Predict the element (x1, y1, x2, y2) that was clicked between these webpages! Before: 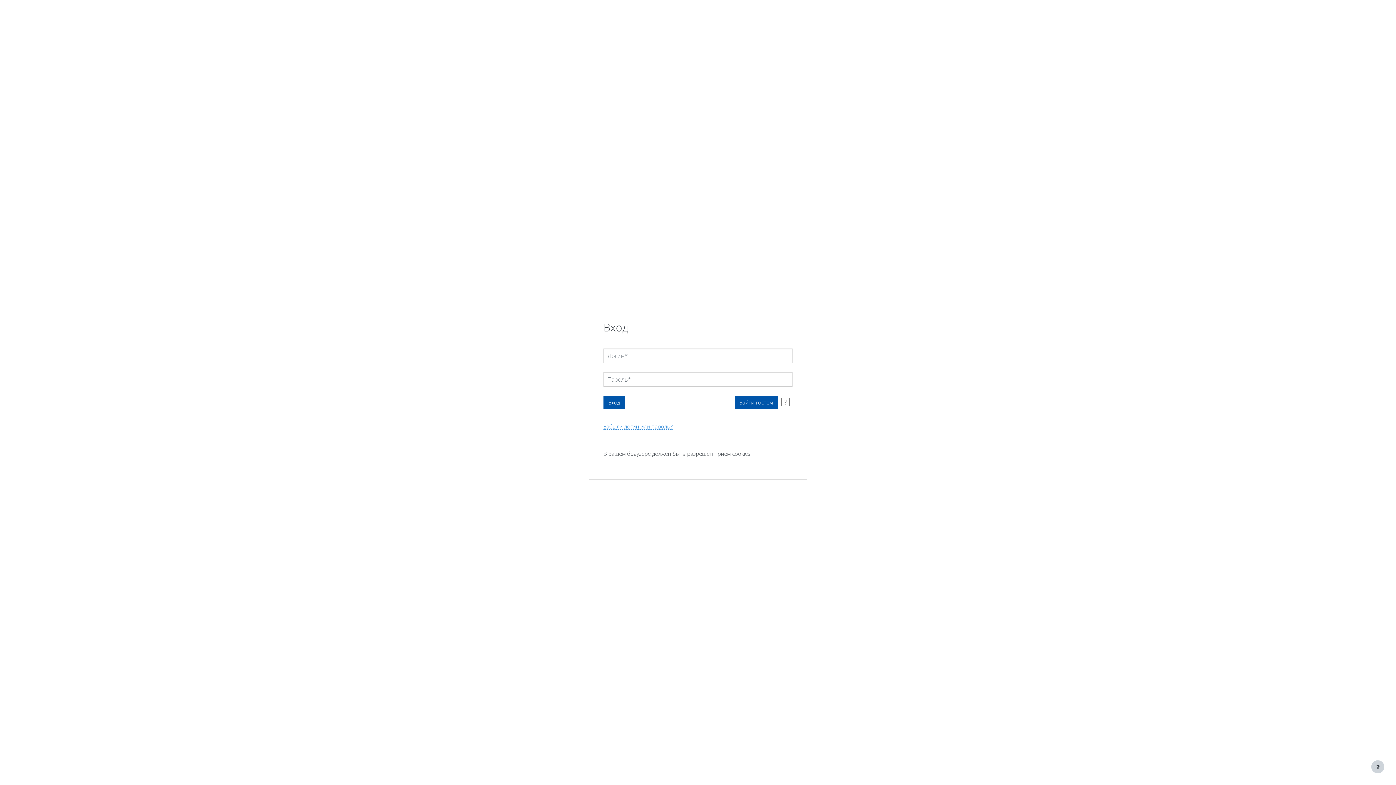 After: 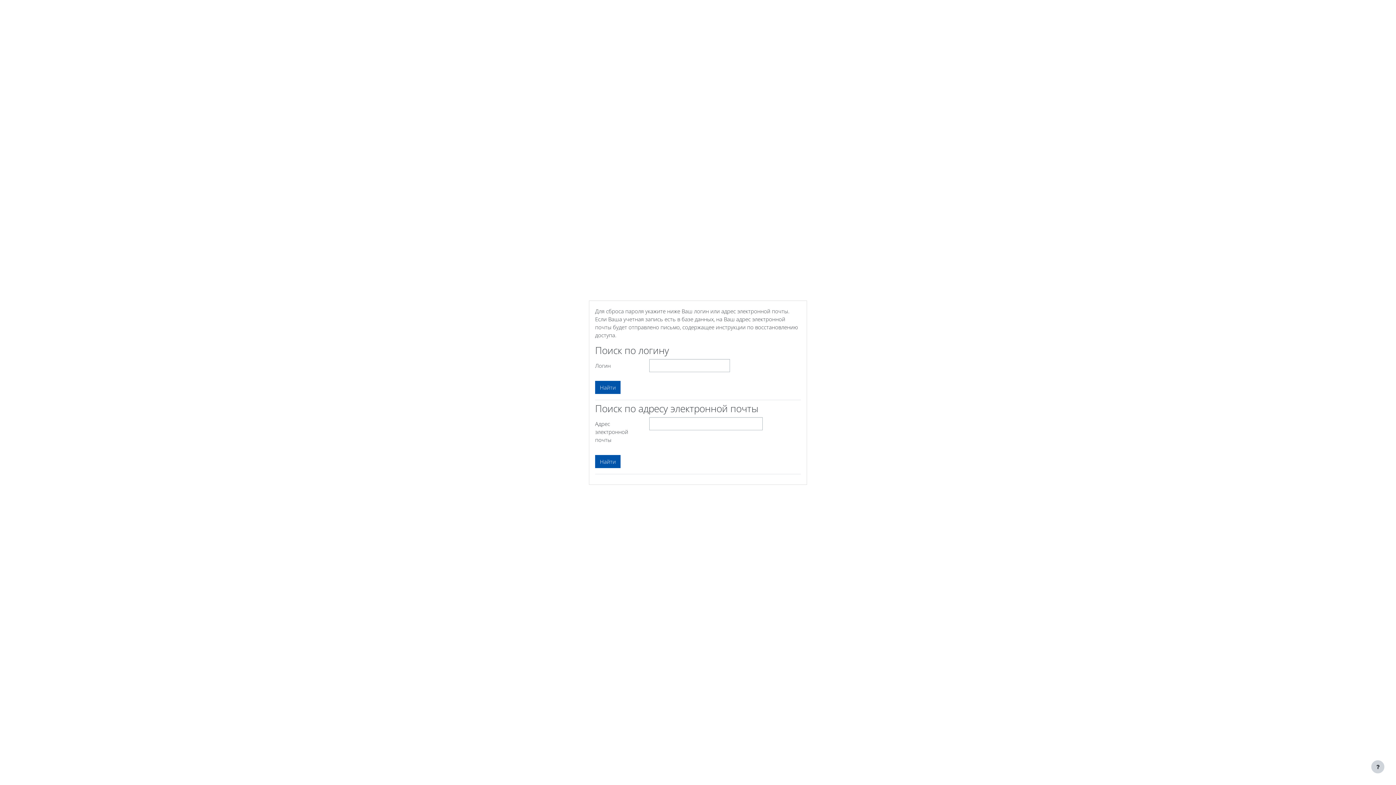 Action: label: Забыли логин или пароль? bbox: (603, 423, 672, 429)